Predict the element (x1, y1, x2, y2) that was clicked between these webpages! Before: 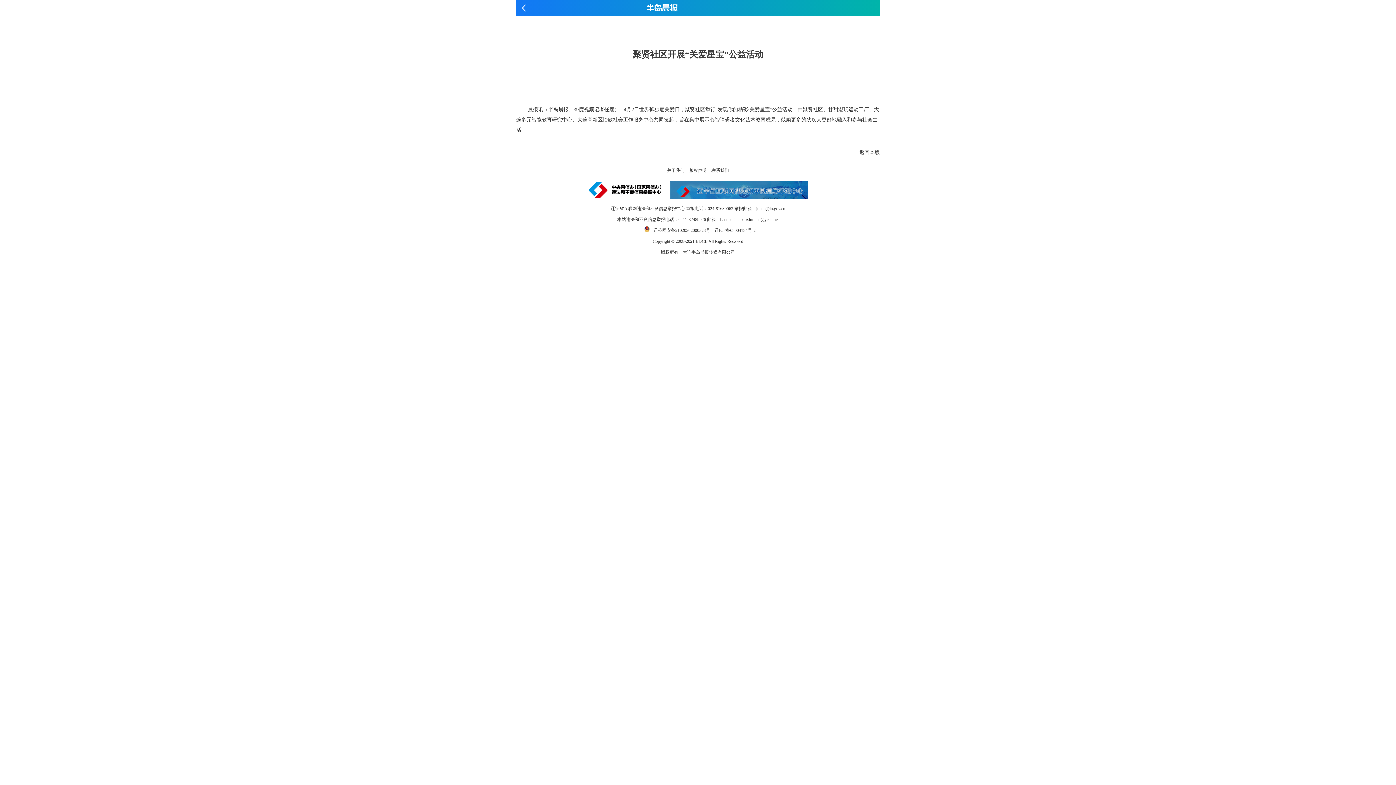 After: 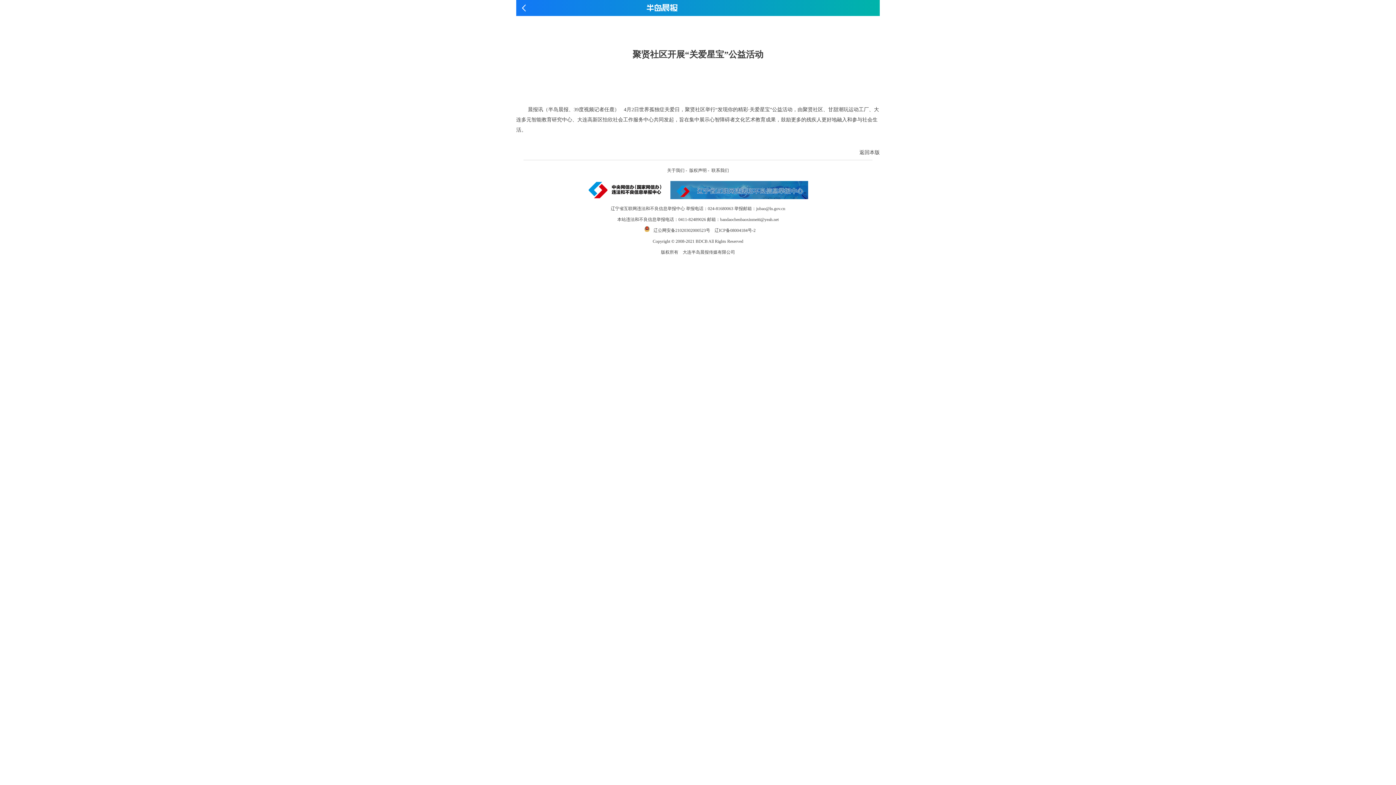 Action: bbox: (667, 194, 811, 200)